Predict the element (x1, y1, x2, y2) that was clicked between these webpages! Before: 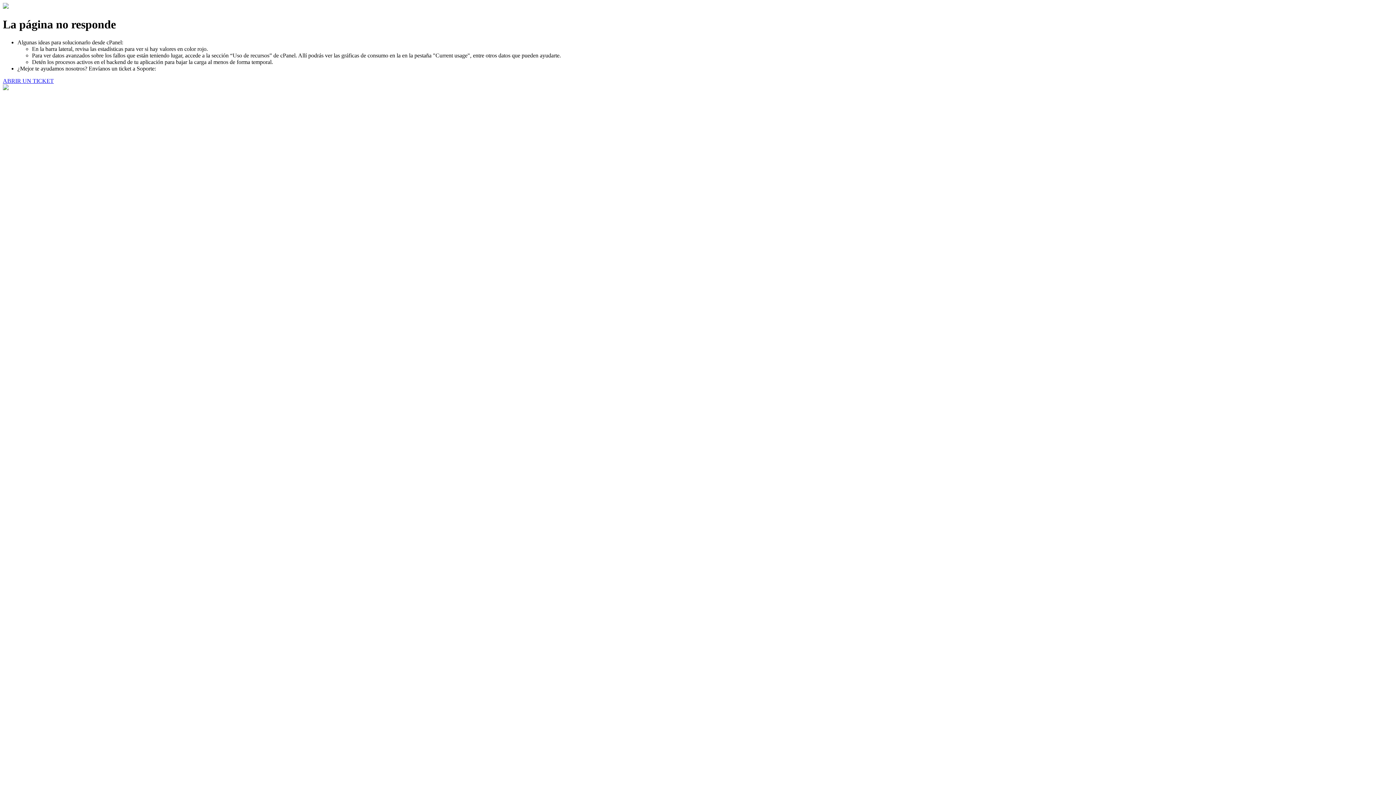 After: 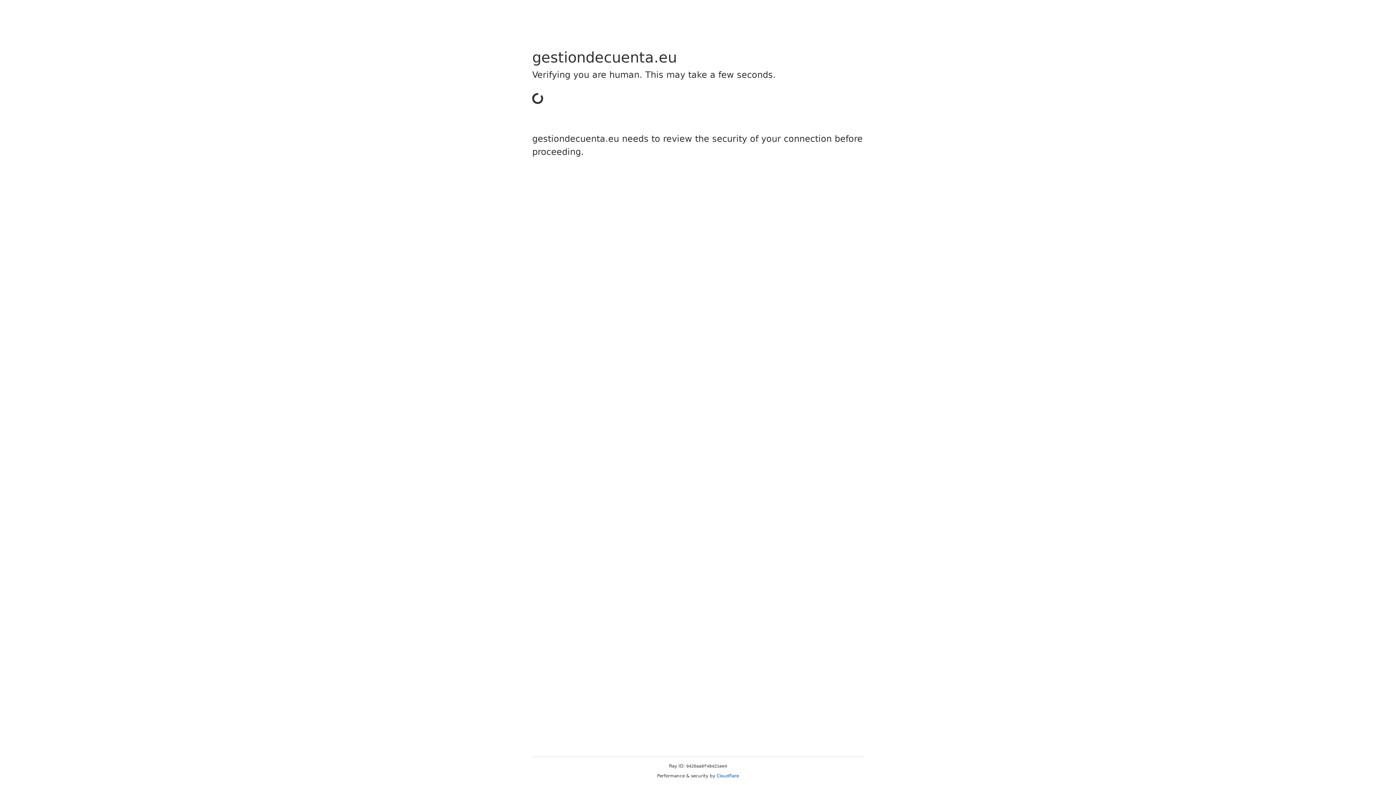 Action: bbox: (2, 77, 53, 83) label: ABRIR UN TICKET